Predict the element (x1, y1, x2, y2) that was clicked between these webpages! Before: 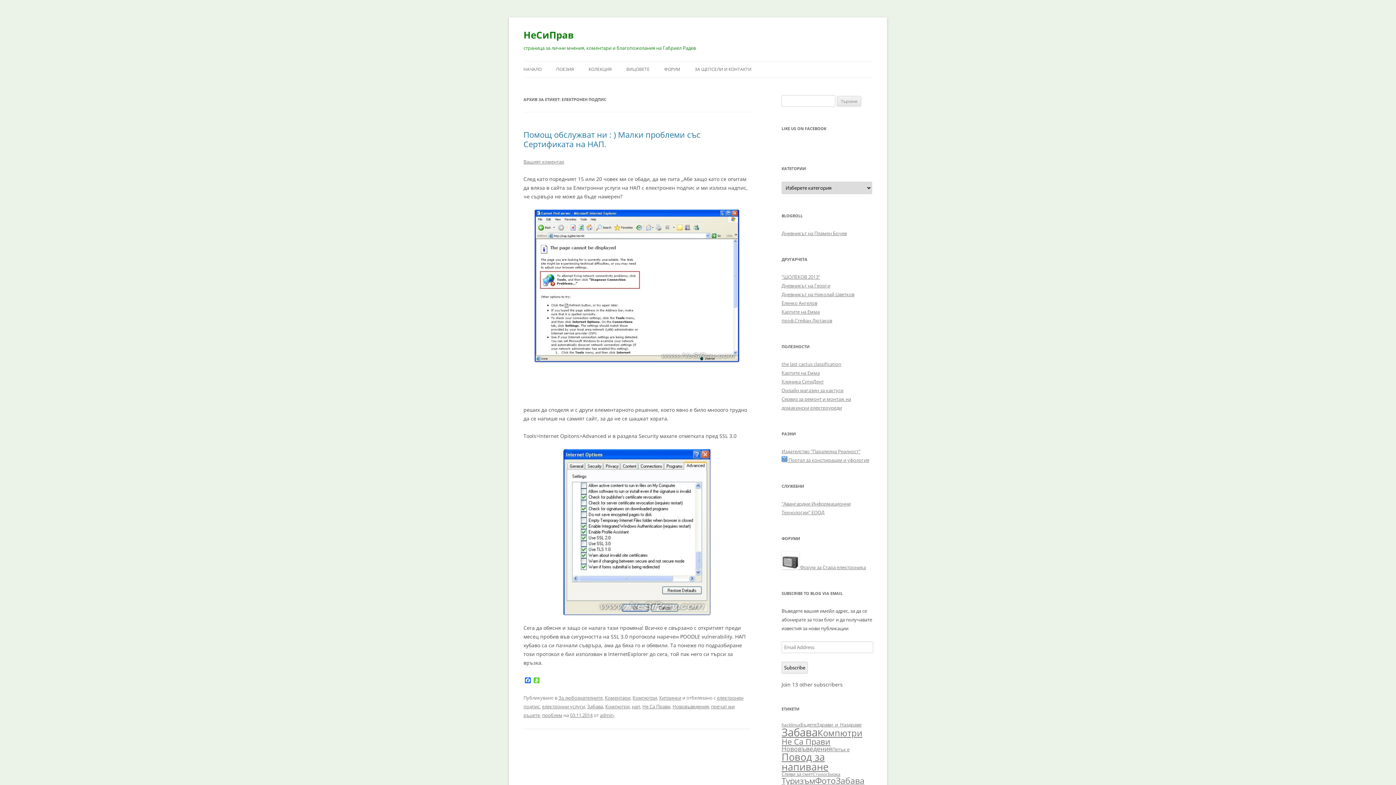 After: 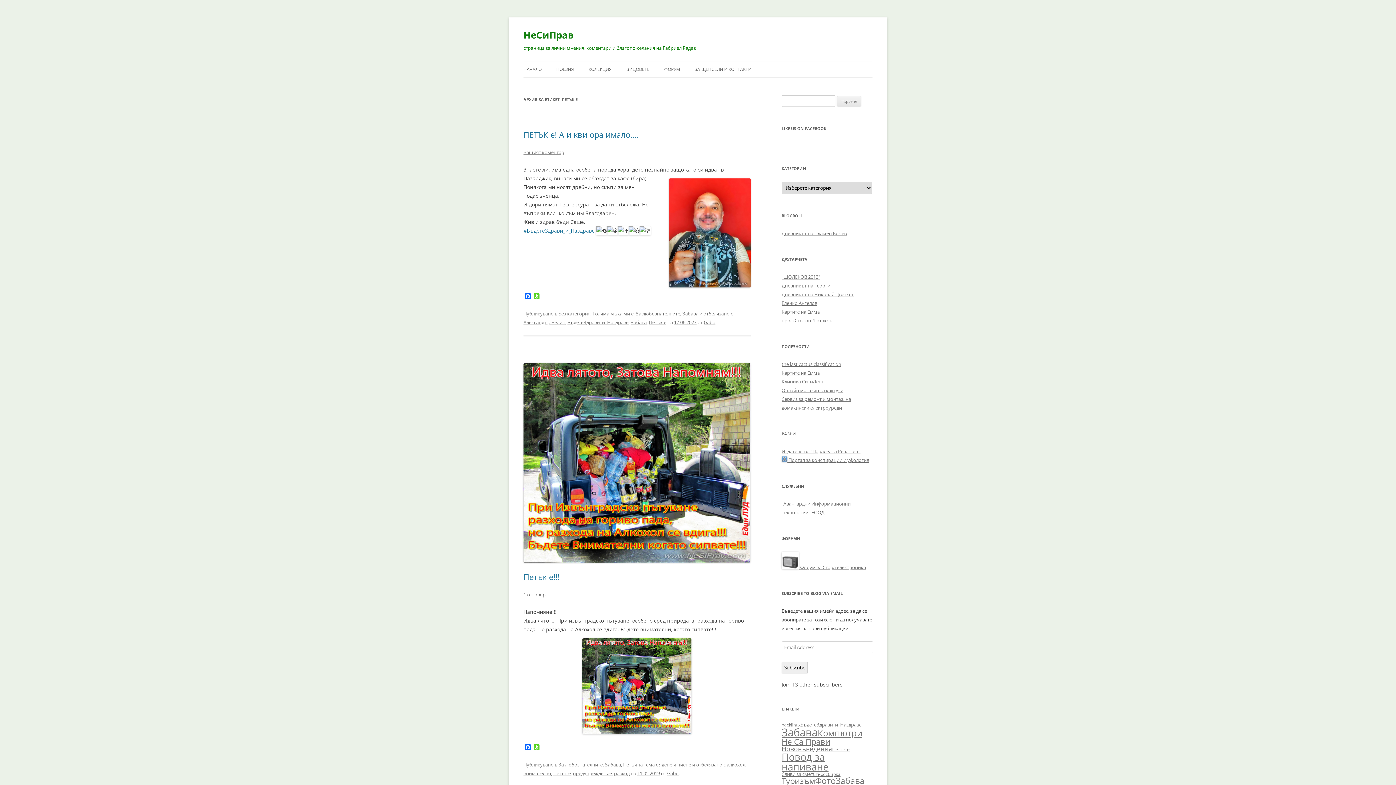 Action: label: Петък е (5 обекти) bbox: (832, 746, 849, 753)